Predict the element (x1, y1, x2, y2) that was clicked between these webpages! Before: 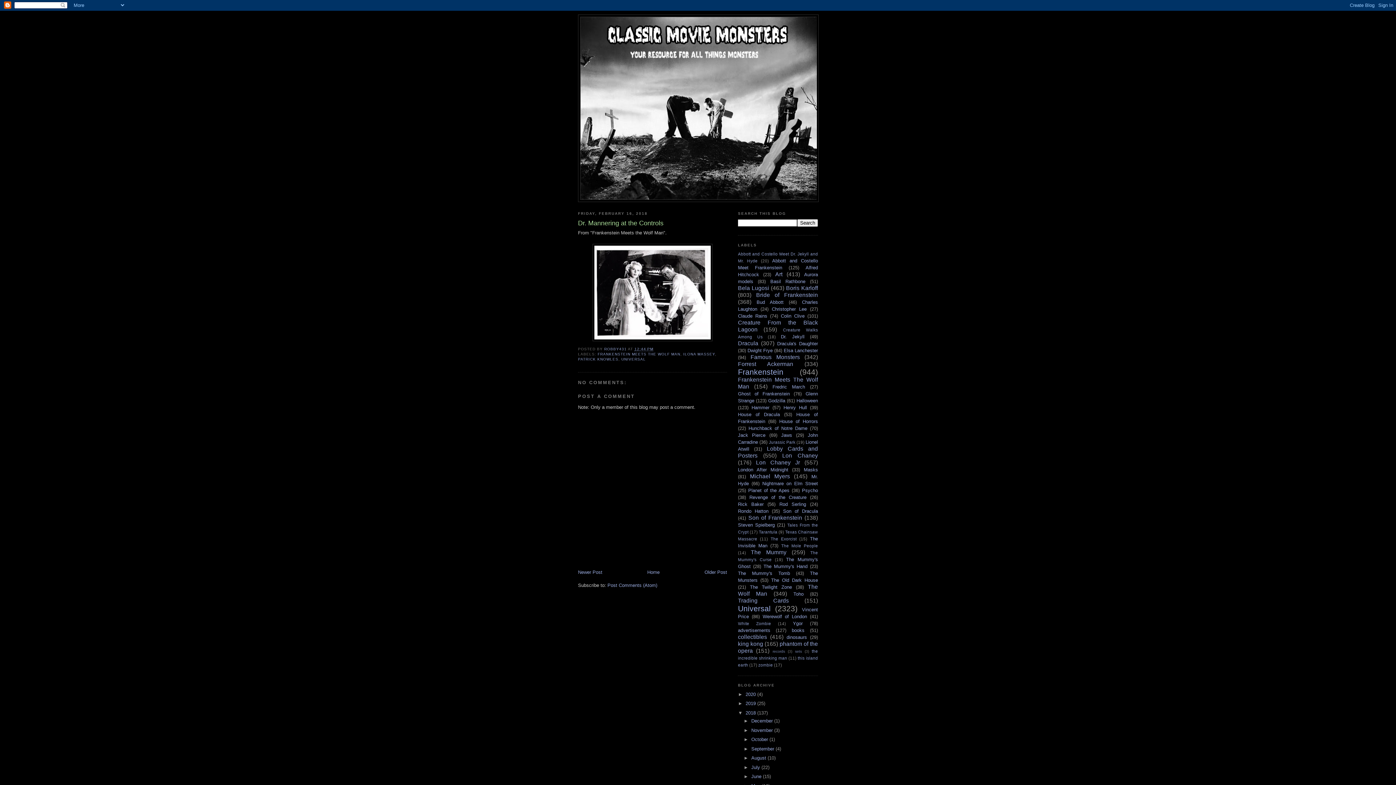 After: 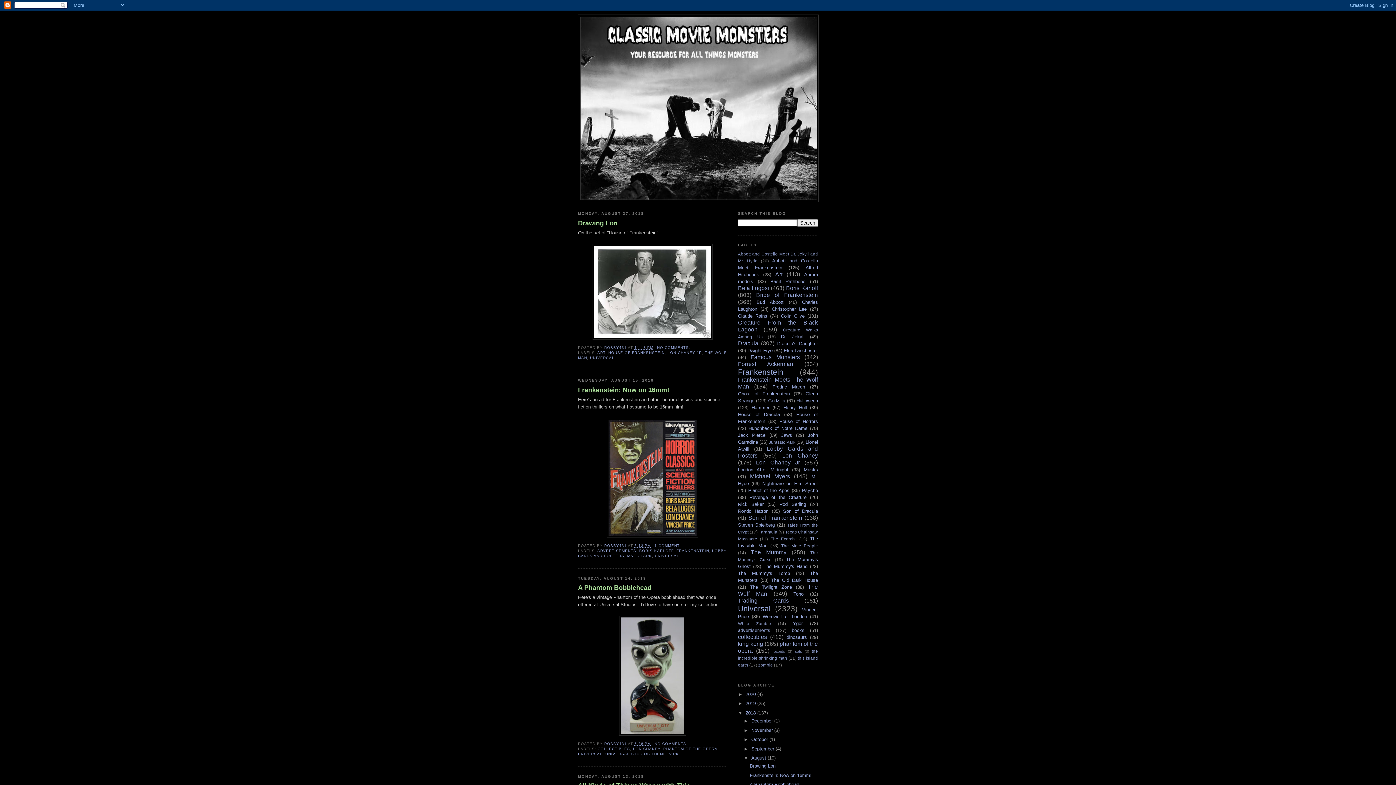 Action: label: August  bbox: (751, 755, 767, 761)